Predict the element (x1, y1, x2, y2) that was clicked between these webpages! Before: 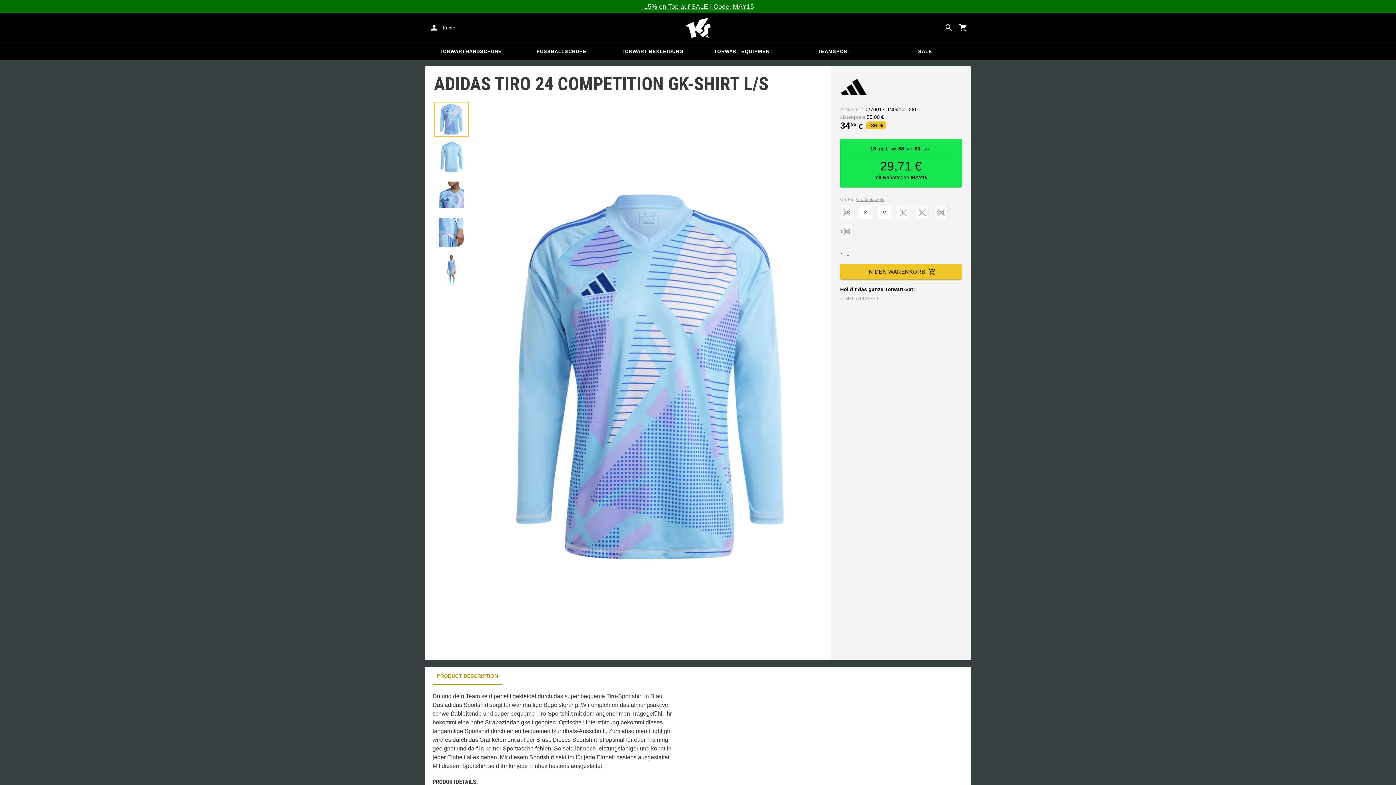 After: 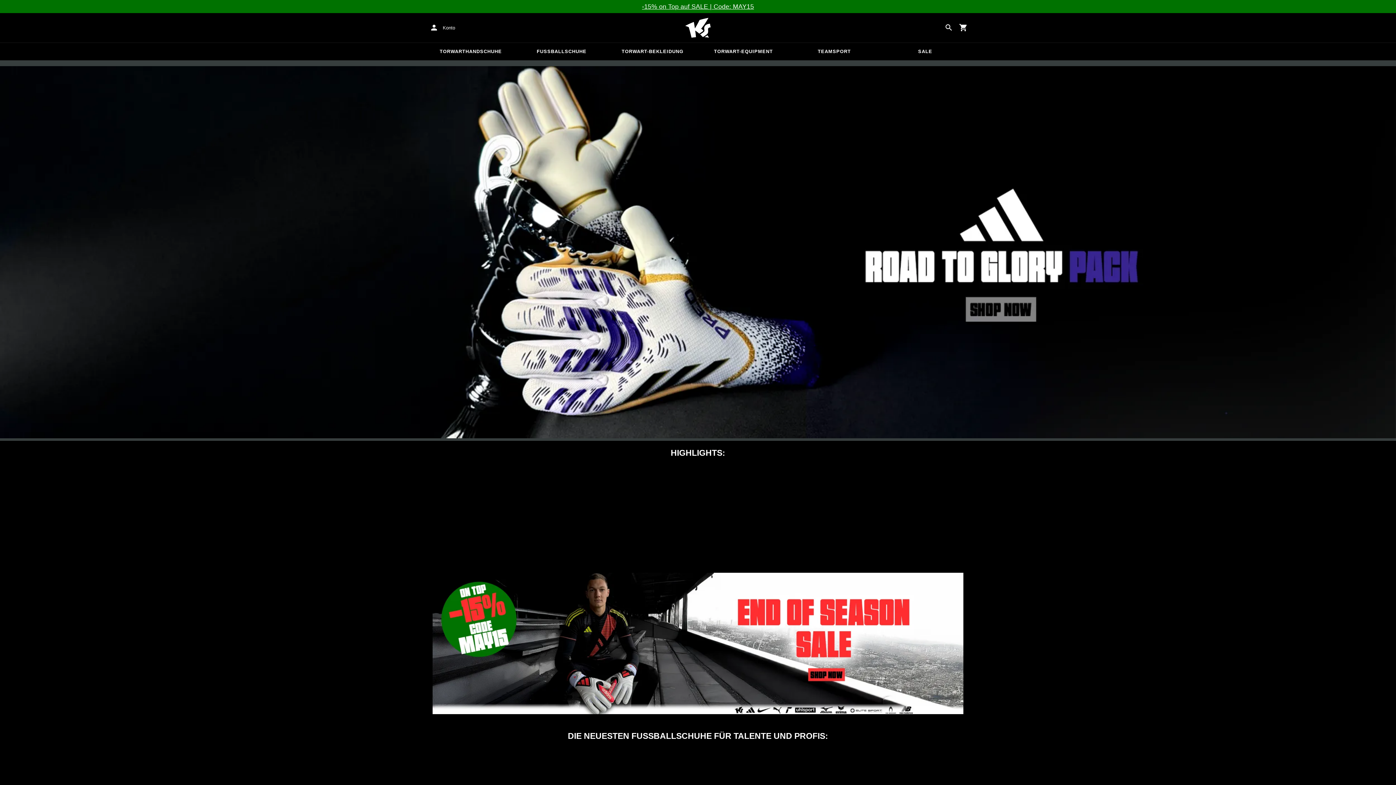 Action: label: Home bbox: (643, 17, 752, 37)